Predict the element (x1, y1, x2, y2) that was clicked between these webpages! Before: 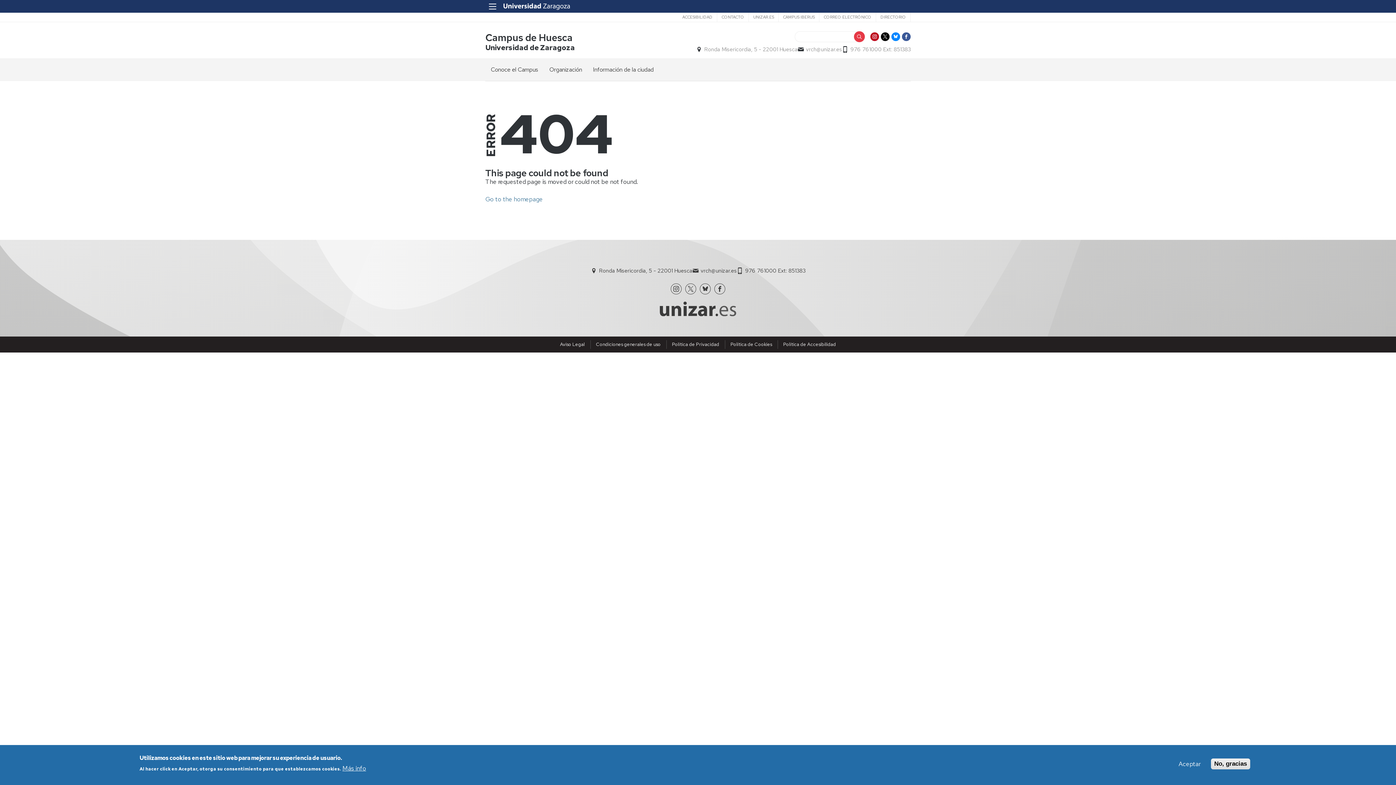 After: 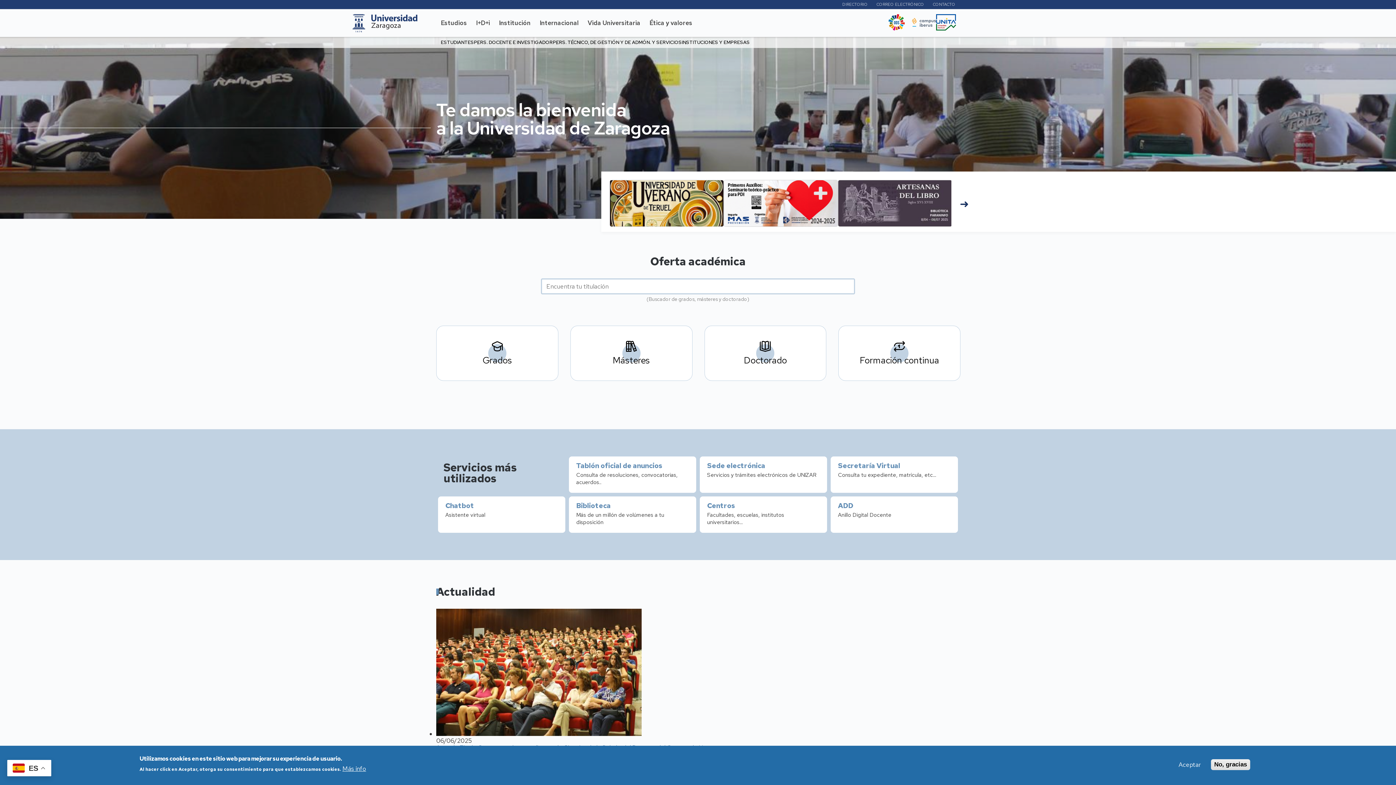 Action: label: UNIZAR.ES bbox: (749, 12, 778, 21)